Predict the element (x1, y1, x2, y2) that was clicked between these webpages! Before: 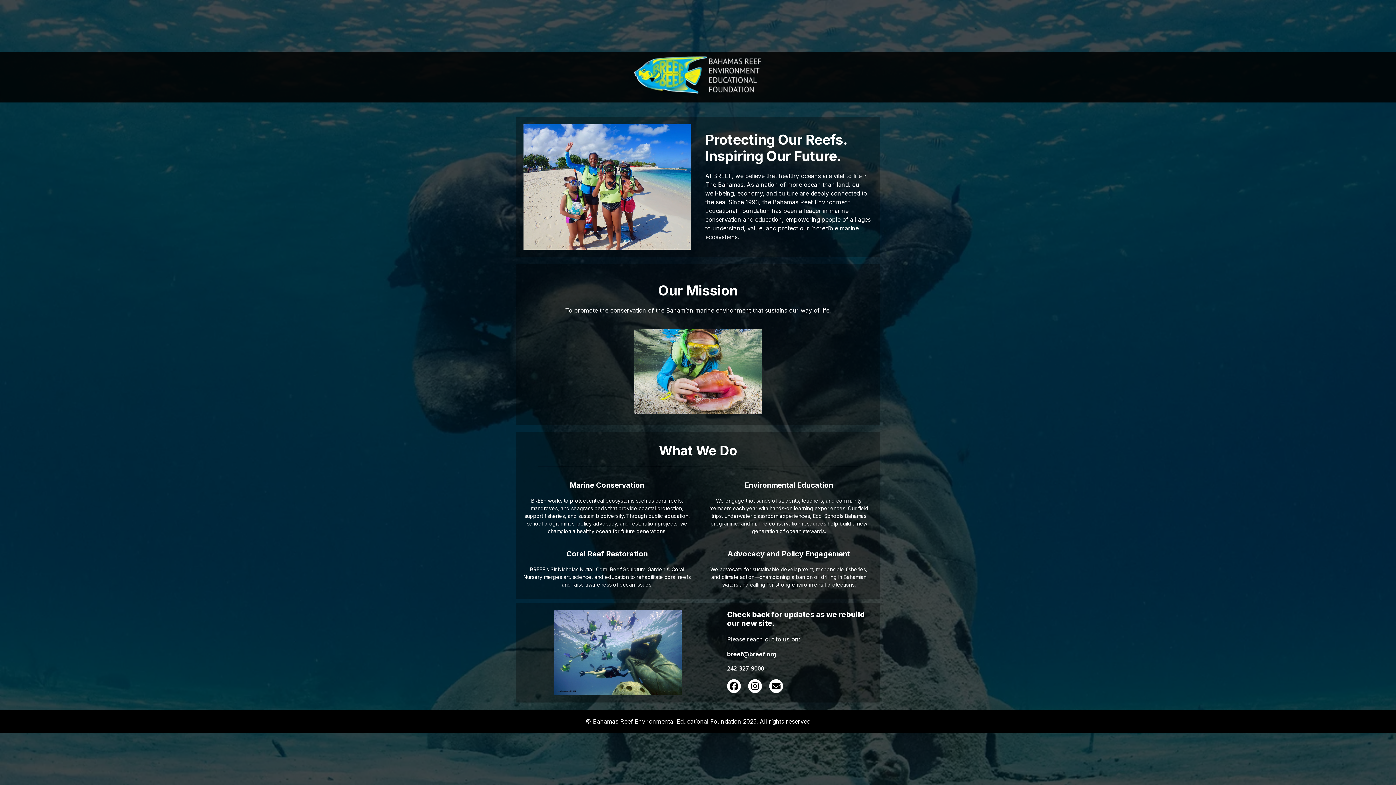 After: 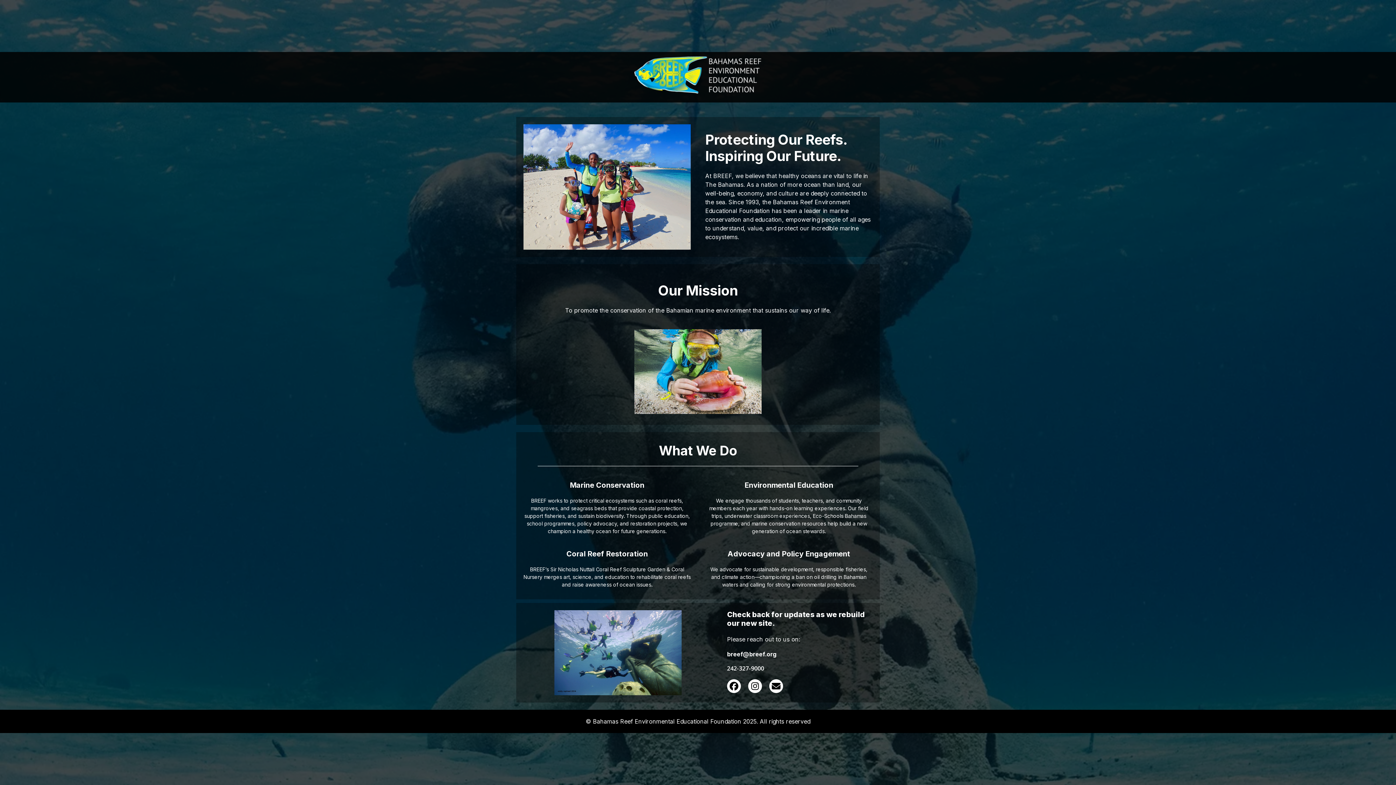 Action: label: 242-327-9000 bbox: (723, 661, 876, 675)